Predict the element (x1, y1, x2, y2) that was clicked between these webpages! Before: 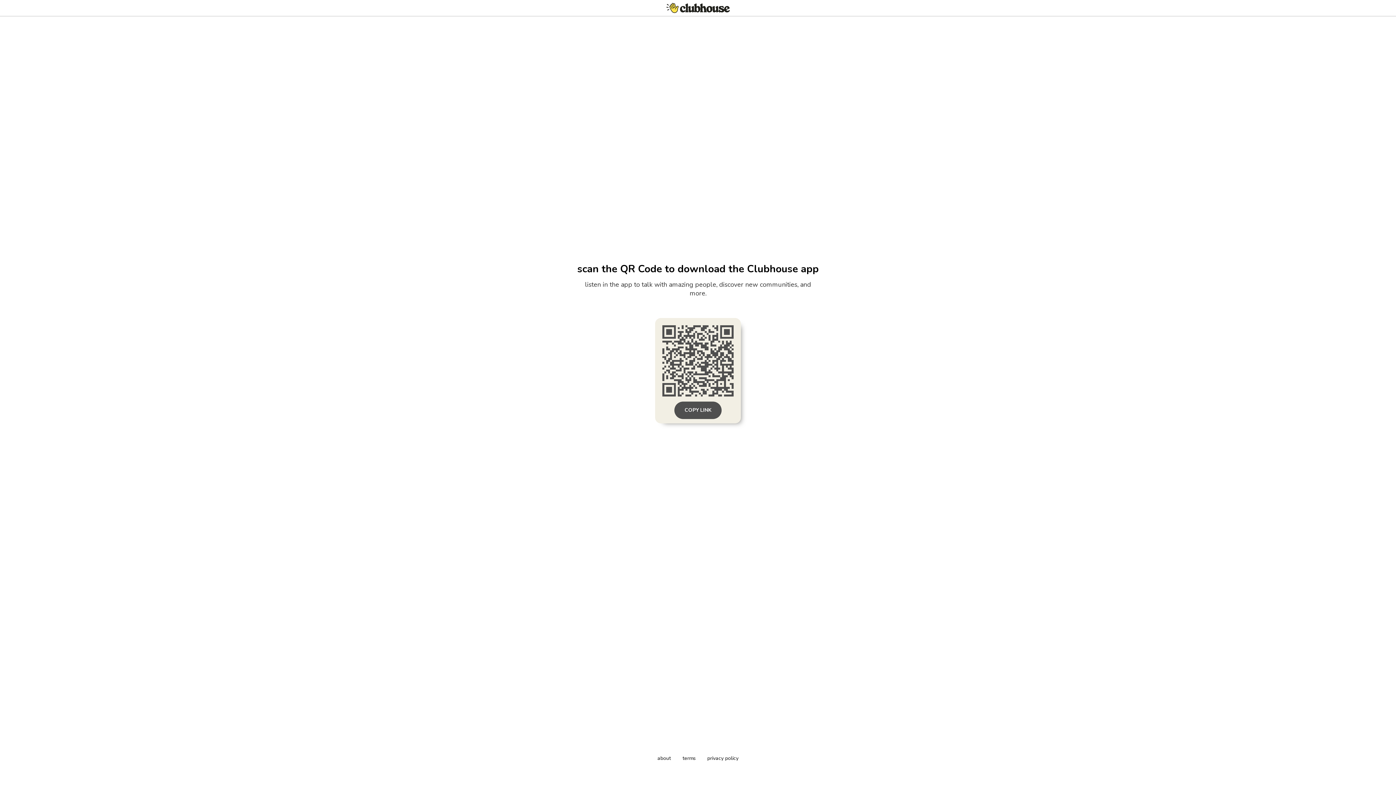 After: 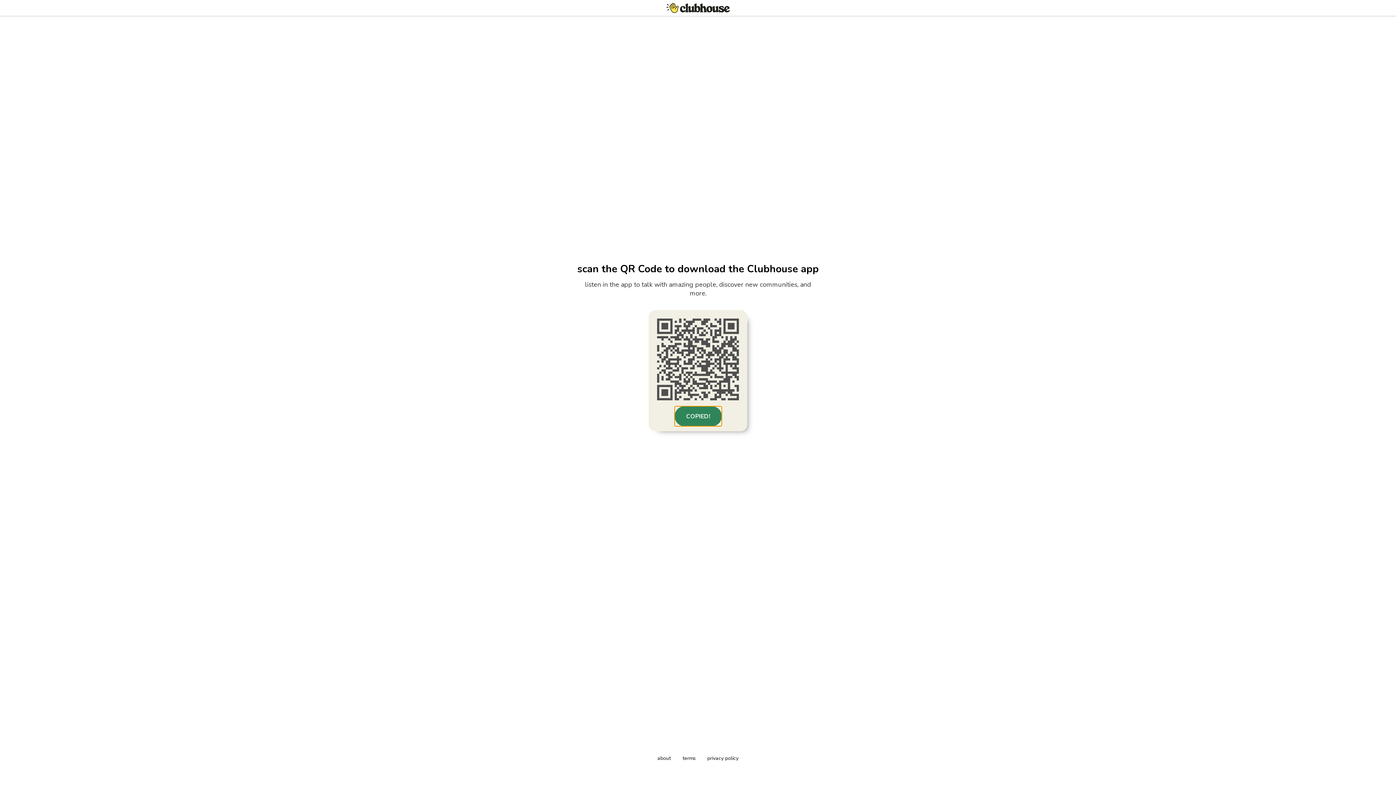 Action: bbox: (674, 401, 721, 419) label: COPY LINK